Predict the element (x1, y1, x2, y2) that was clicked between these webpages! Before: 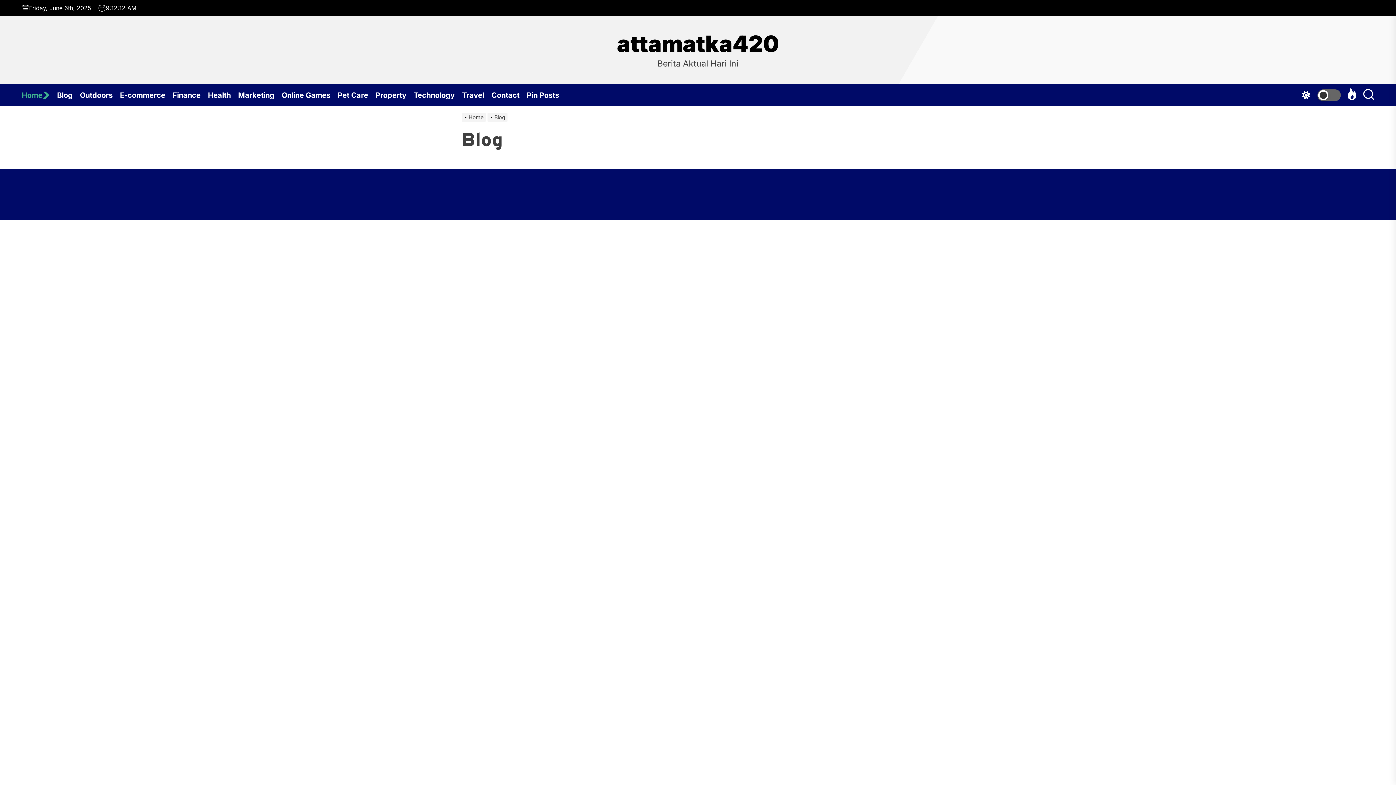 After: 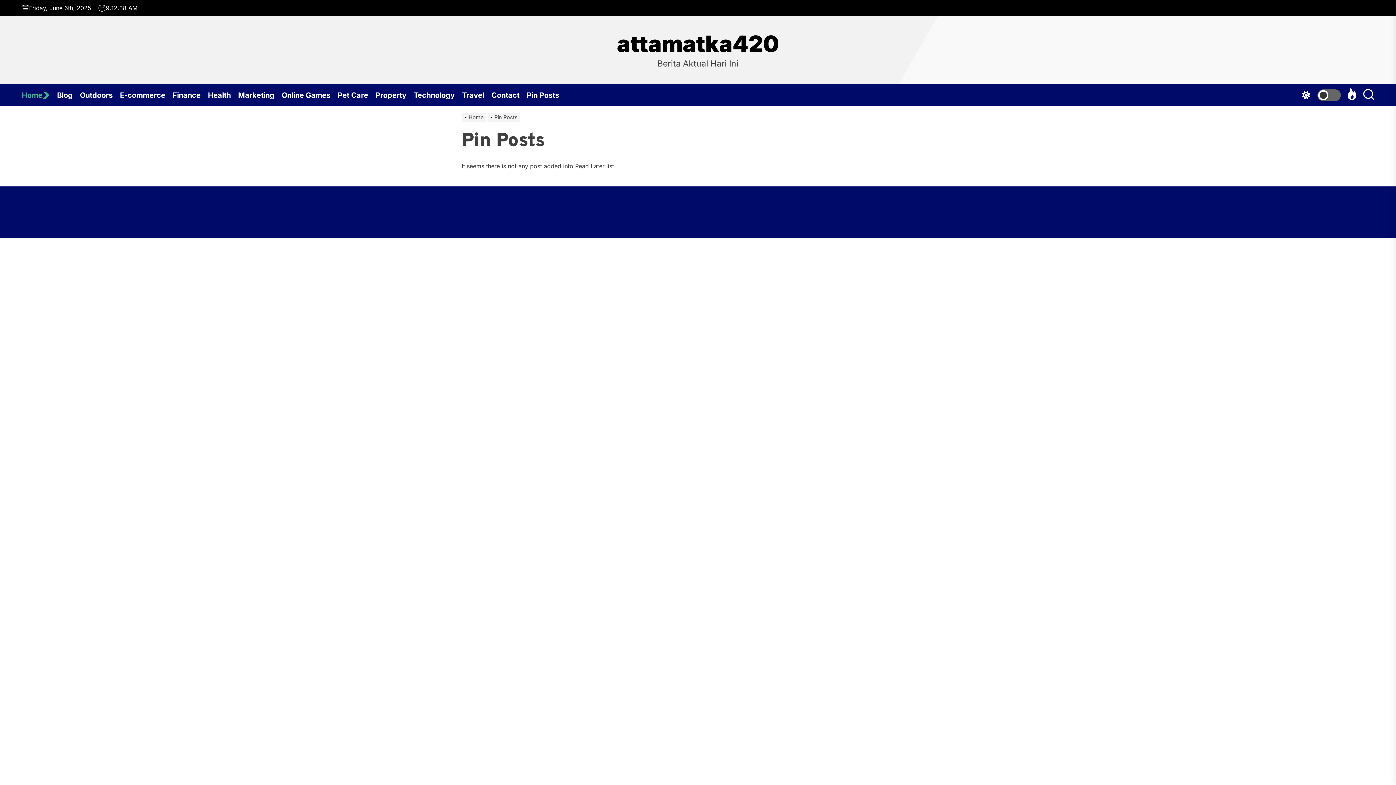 Action: label: Pin Posts bbox: (526, 84, 566, 106)